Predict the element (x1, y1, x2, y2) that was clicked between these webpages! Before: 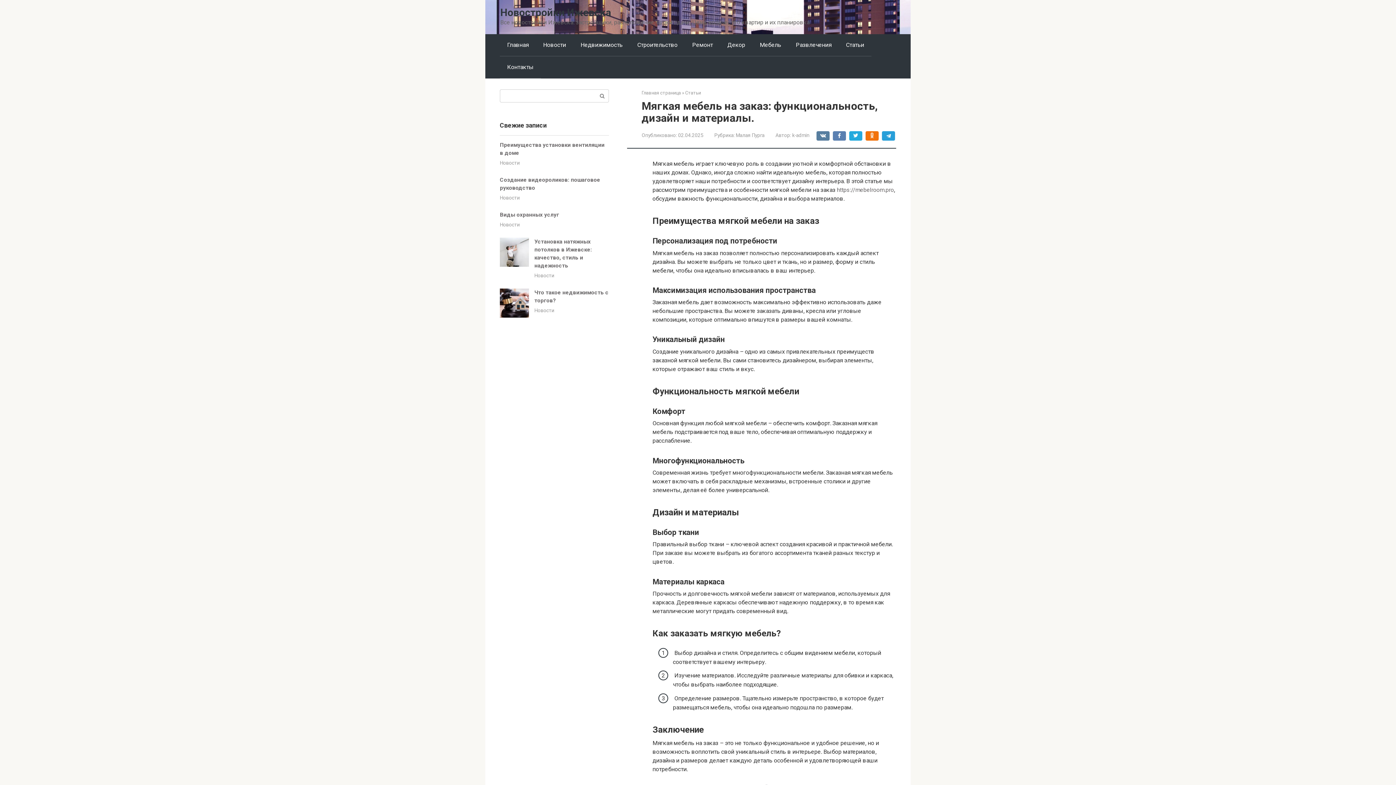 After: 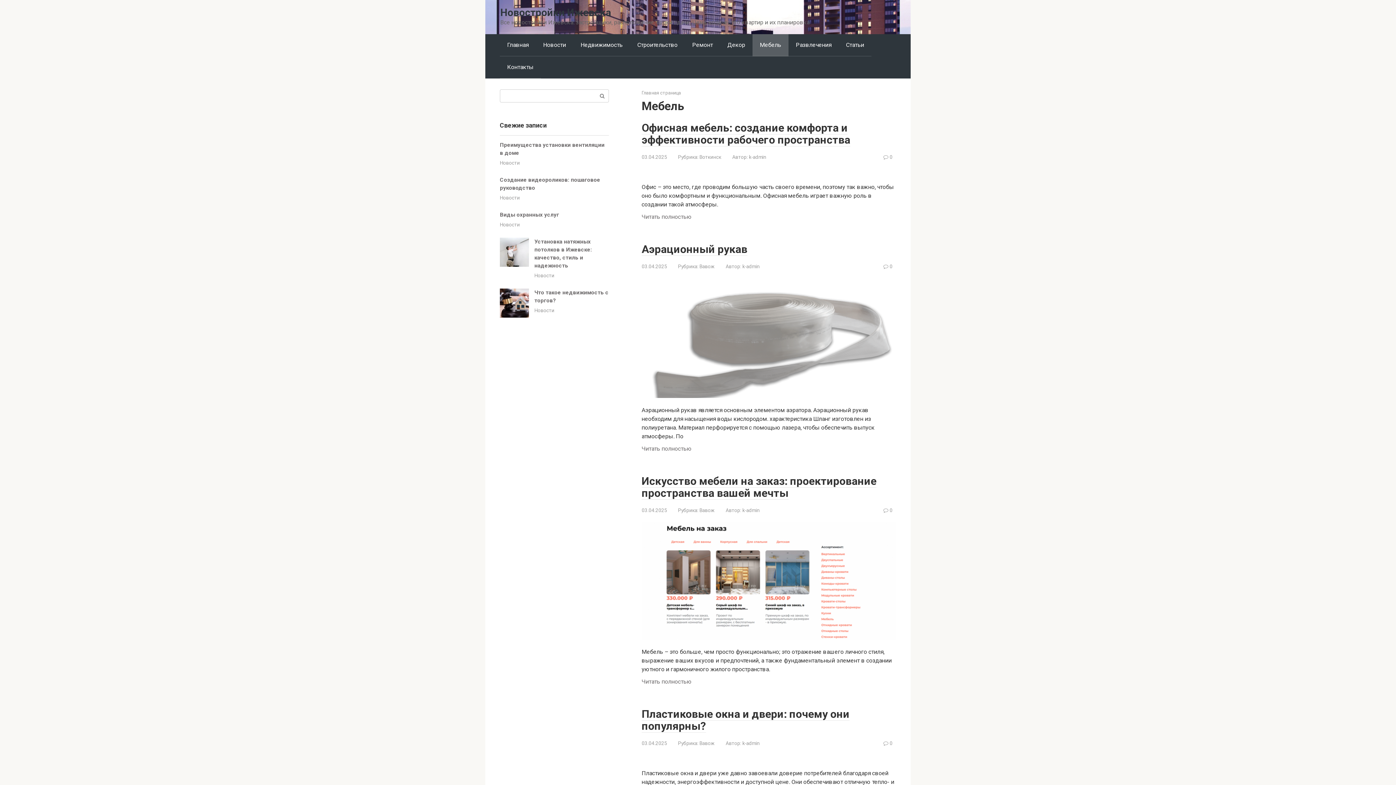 Action: label: Мебель bbox: (752, 34, 788, 56)